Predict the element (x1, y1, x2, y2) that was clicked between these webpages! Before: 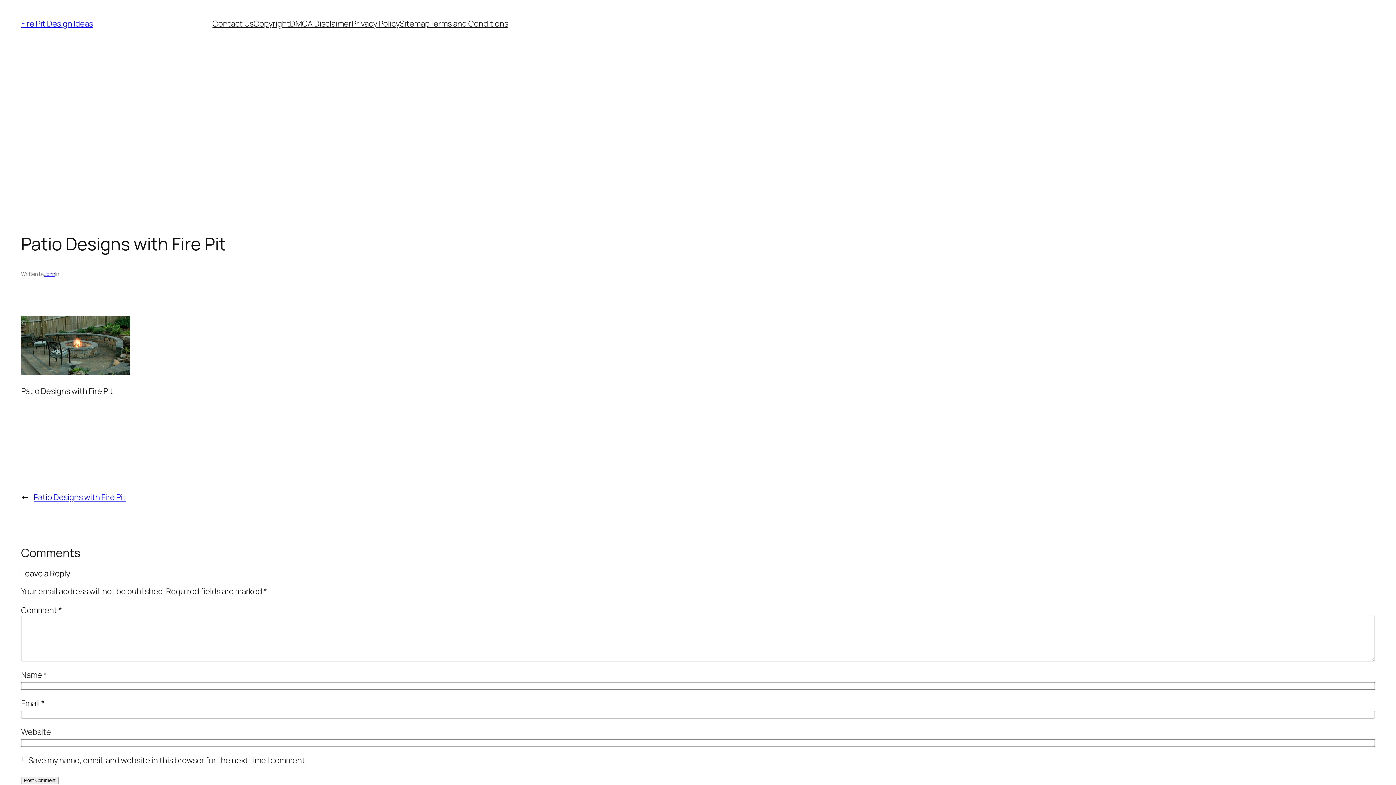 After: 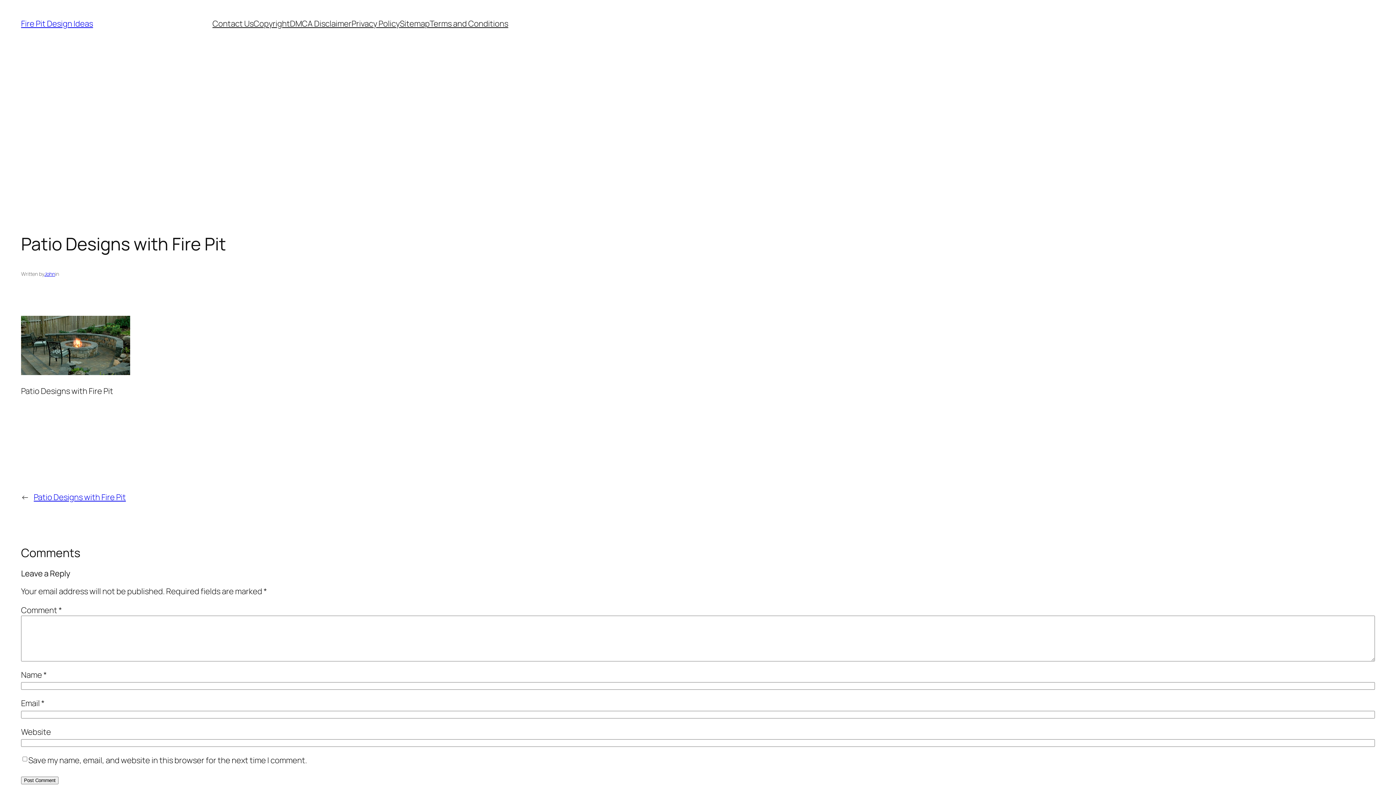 Action: bbox: (33, 492, 125, 503) label: Patio Designs with Fire Pit